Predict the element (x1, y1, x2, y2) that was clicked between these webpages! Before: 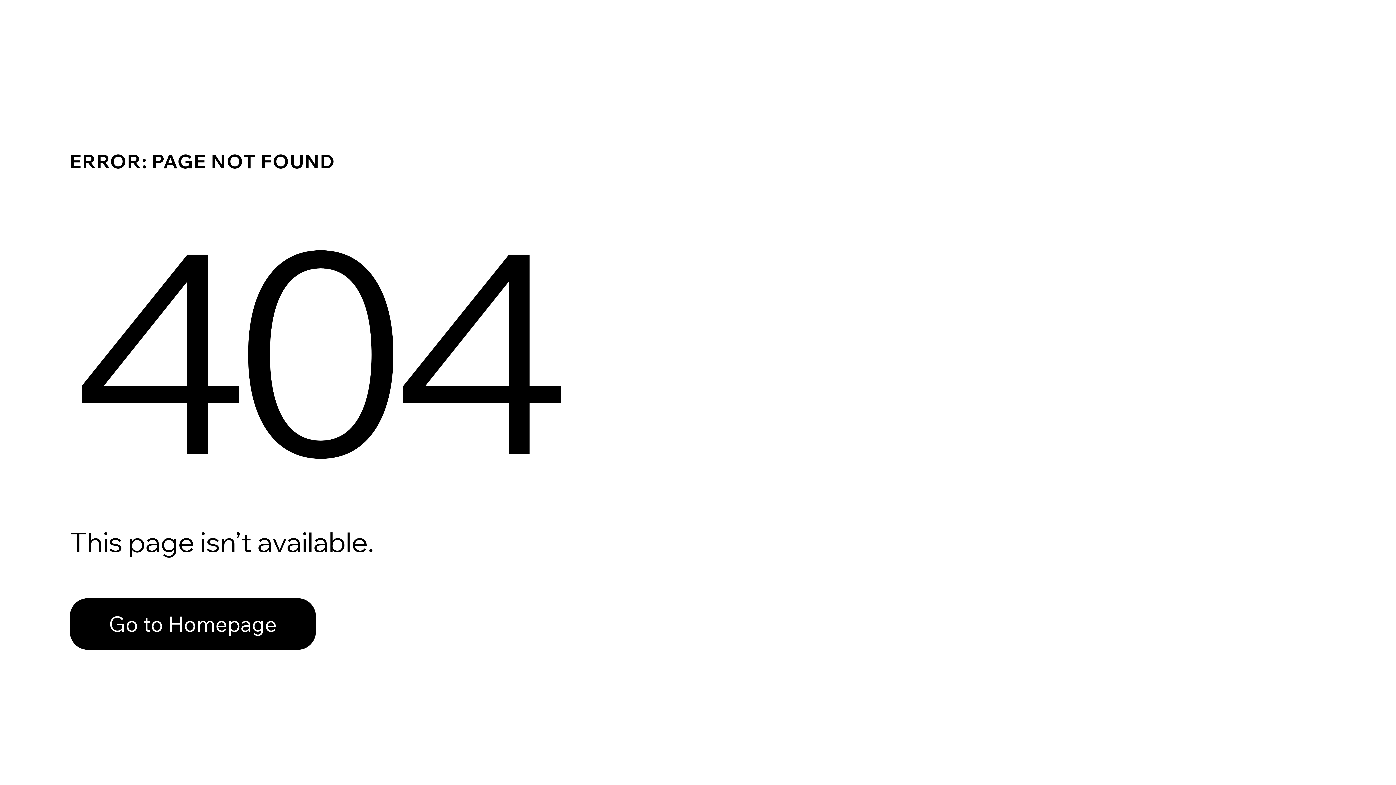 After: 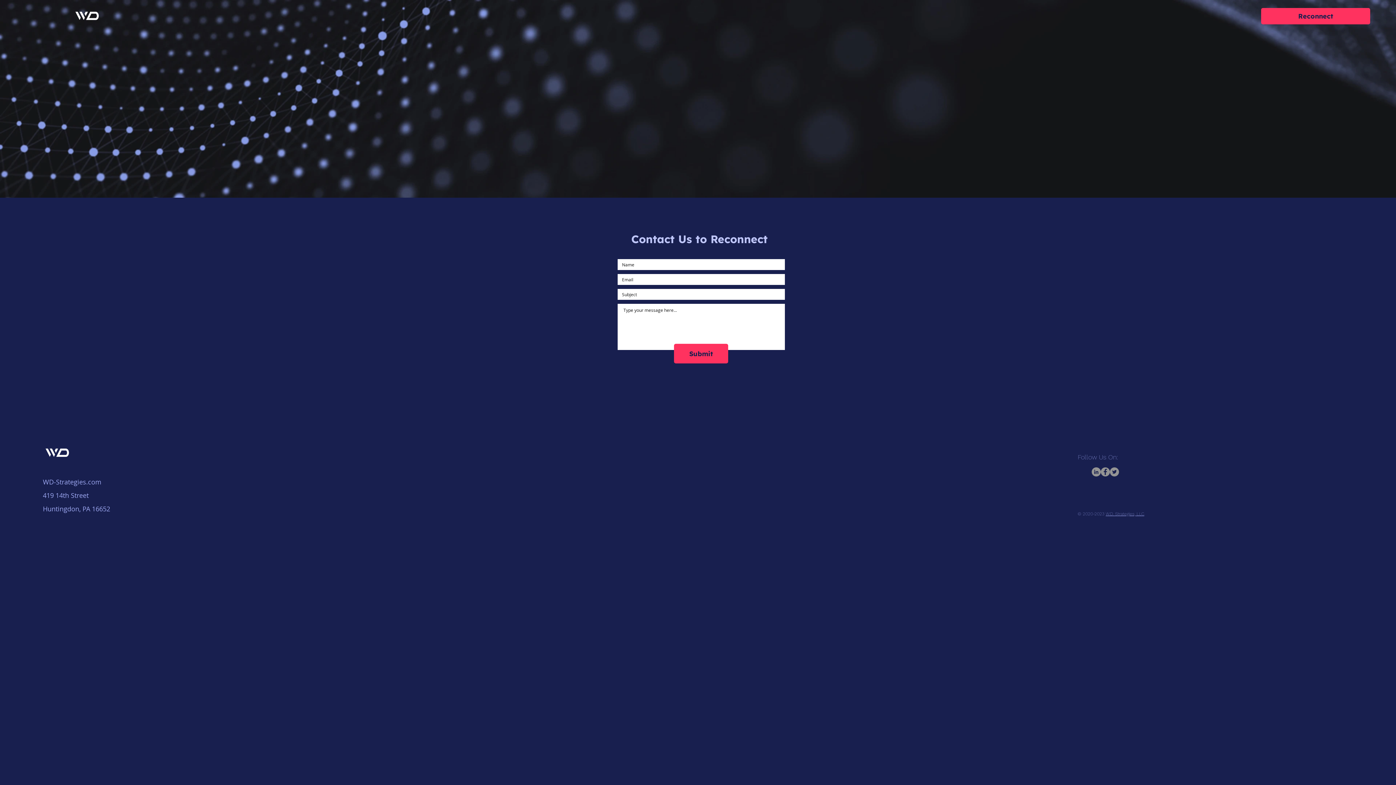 Action: bbox: (69, 598, 316, 650) label: Go to Homepage